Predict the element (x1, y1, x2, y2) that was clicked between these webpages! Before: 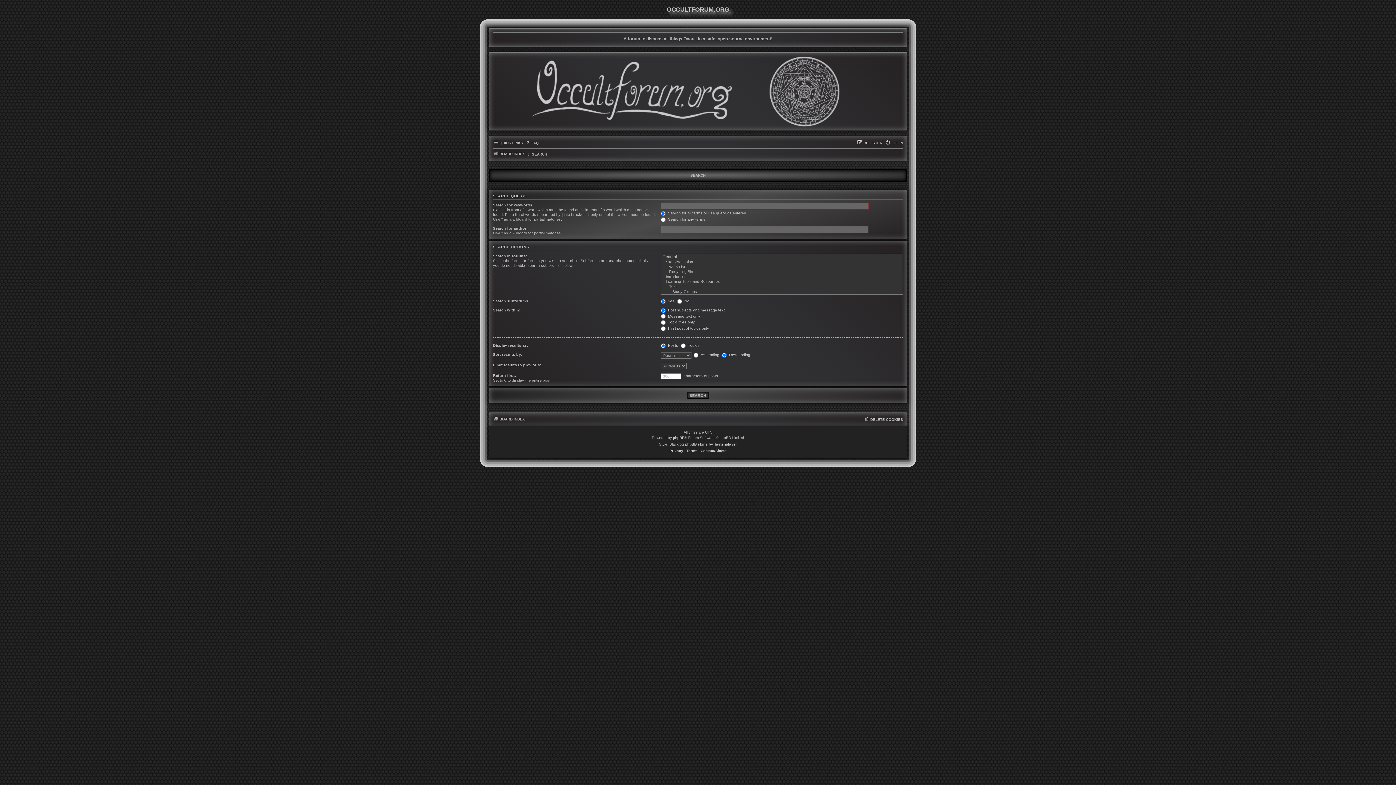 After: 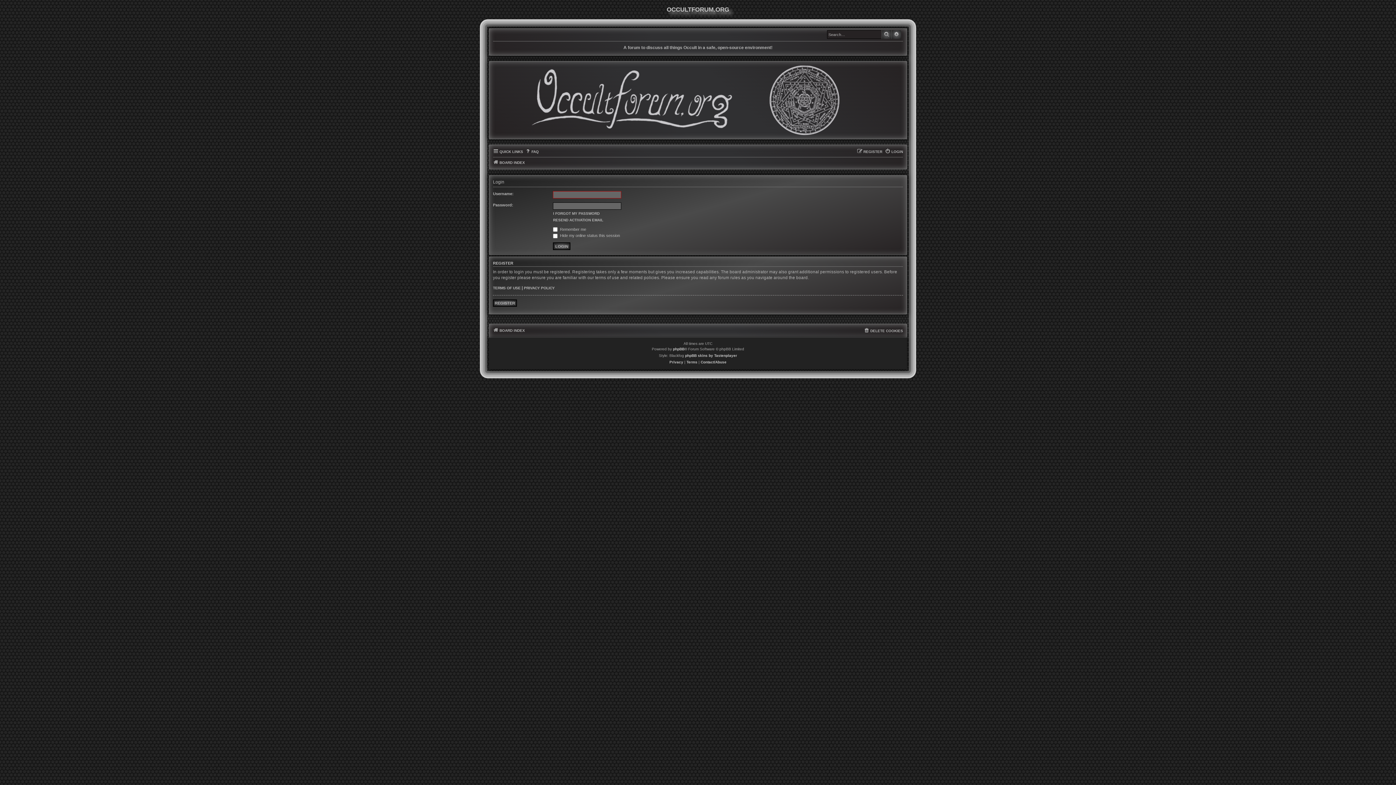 Action: bbox: (885, 138, 903, 147) label: LOGIN